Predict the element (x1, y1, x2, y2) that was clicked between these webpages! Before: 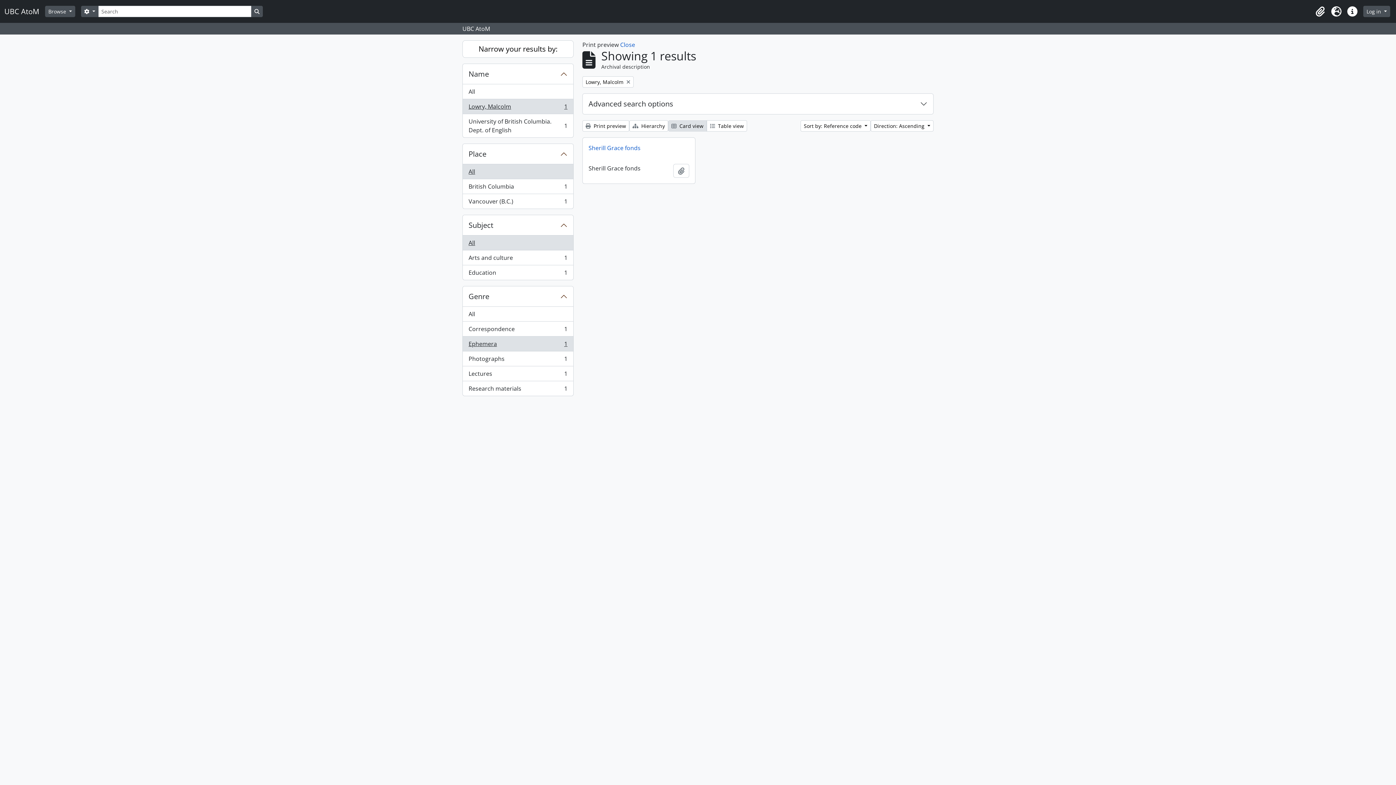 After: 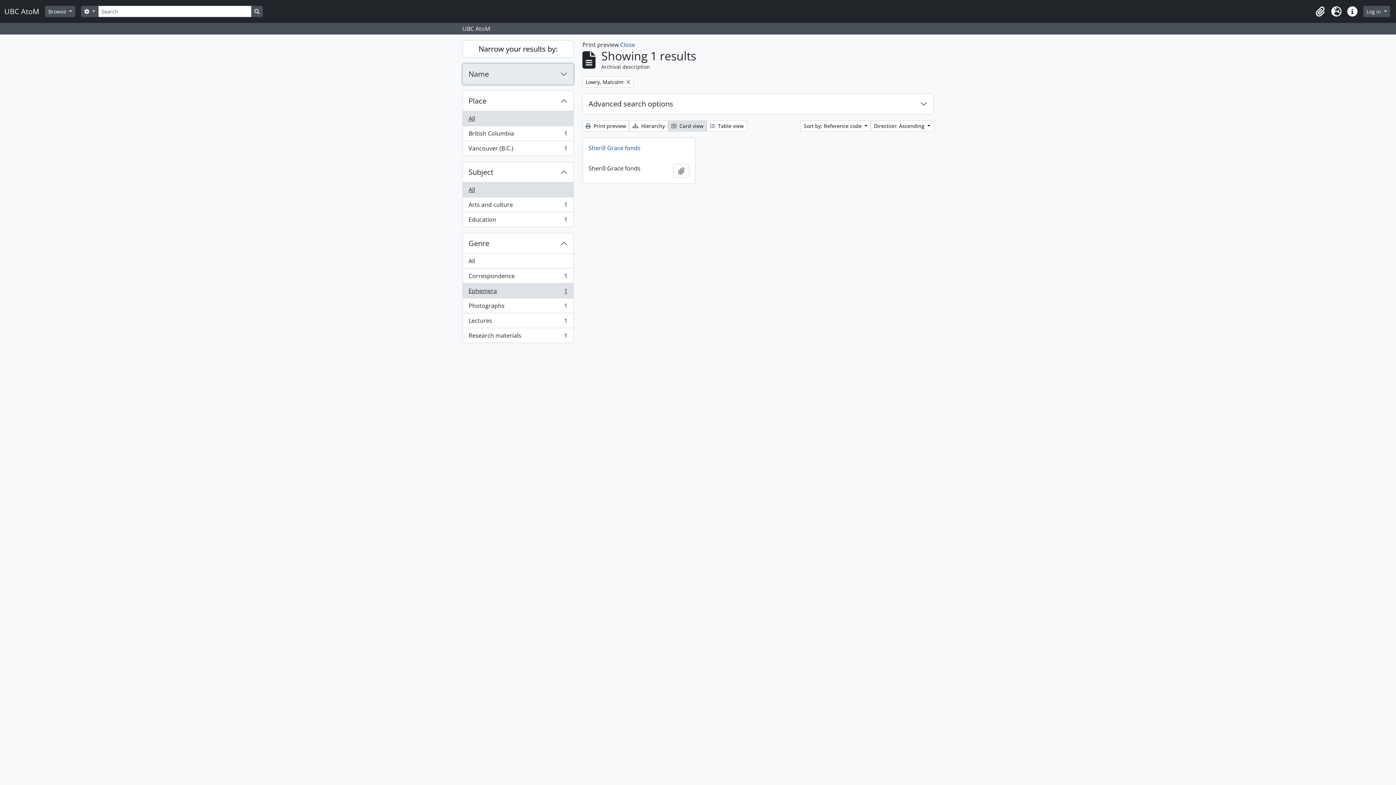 Action: bbox: (462, 64, 573, 84) label: Name